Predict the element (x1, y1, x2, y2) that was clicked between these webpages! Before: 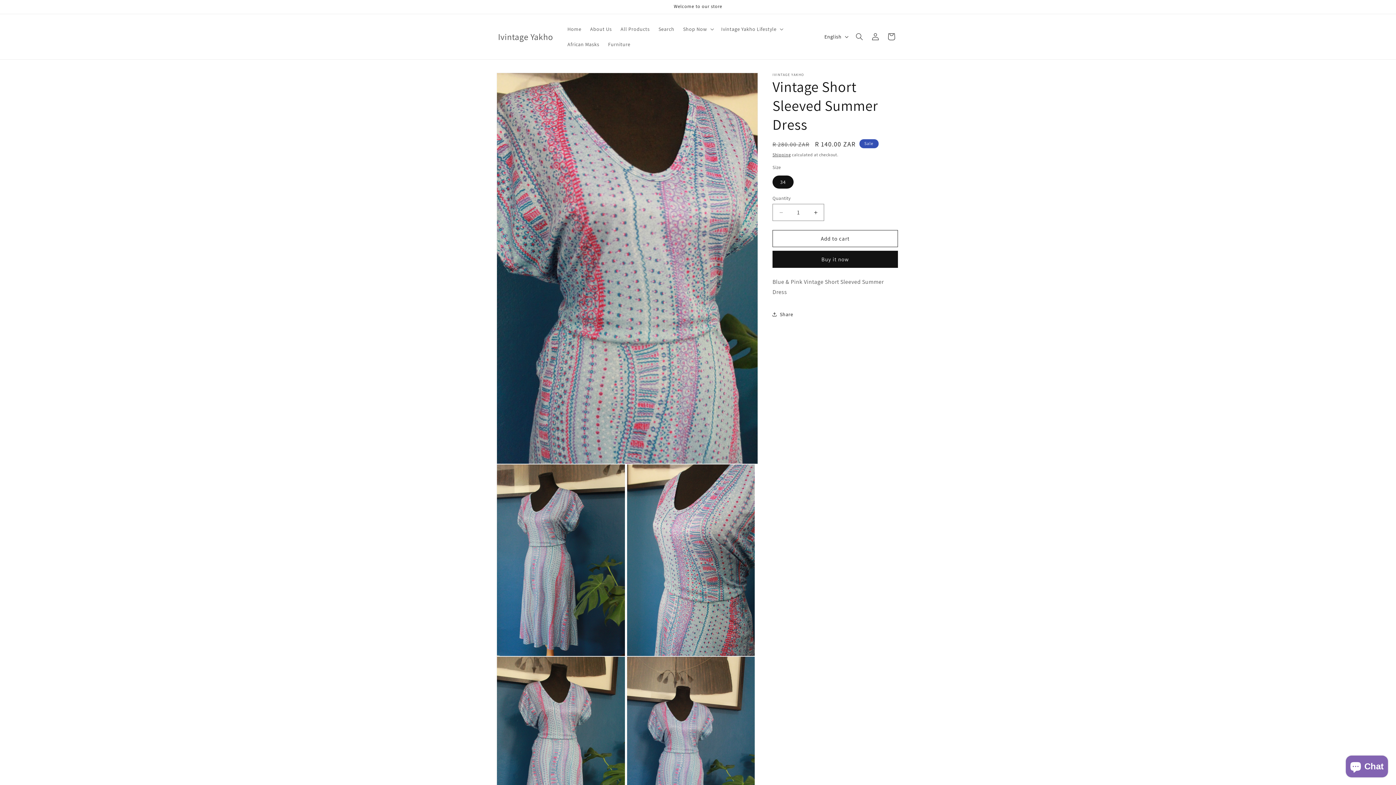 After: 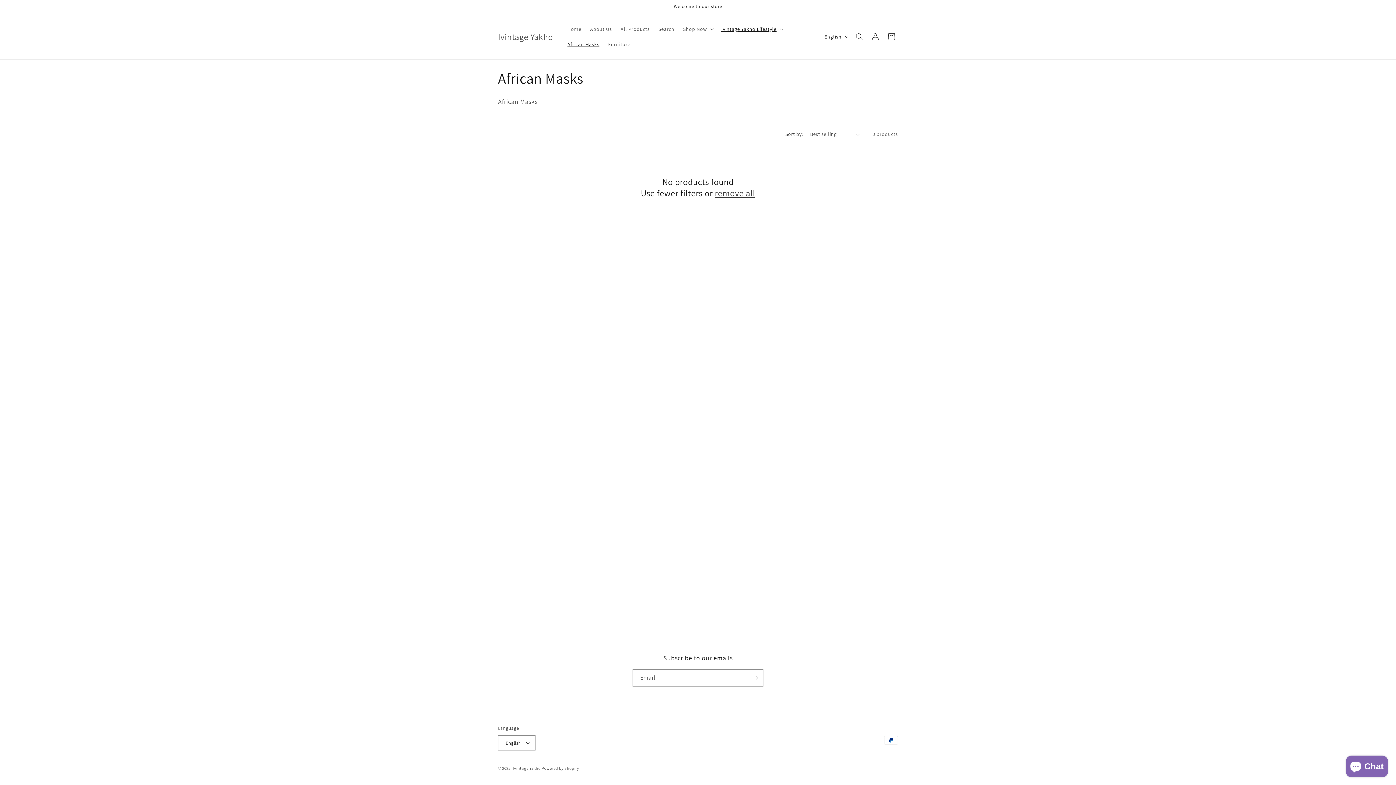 Action: label: African Masks bbox: (563, 36, 603, 52)